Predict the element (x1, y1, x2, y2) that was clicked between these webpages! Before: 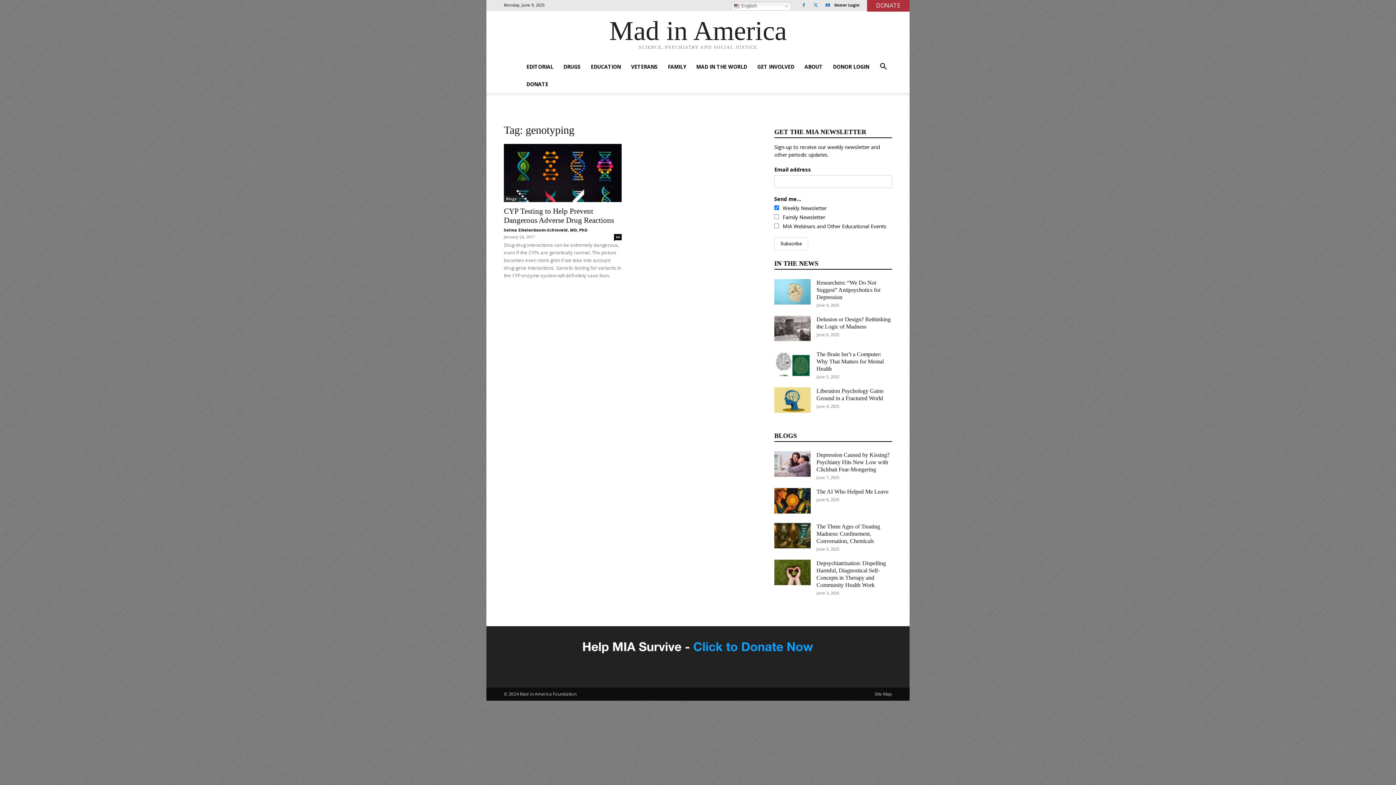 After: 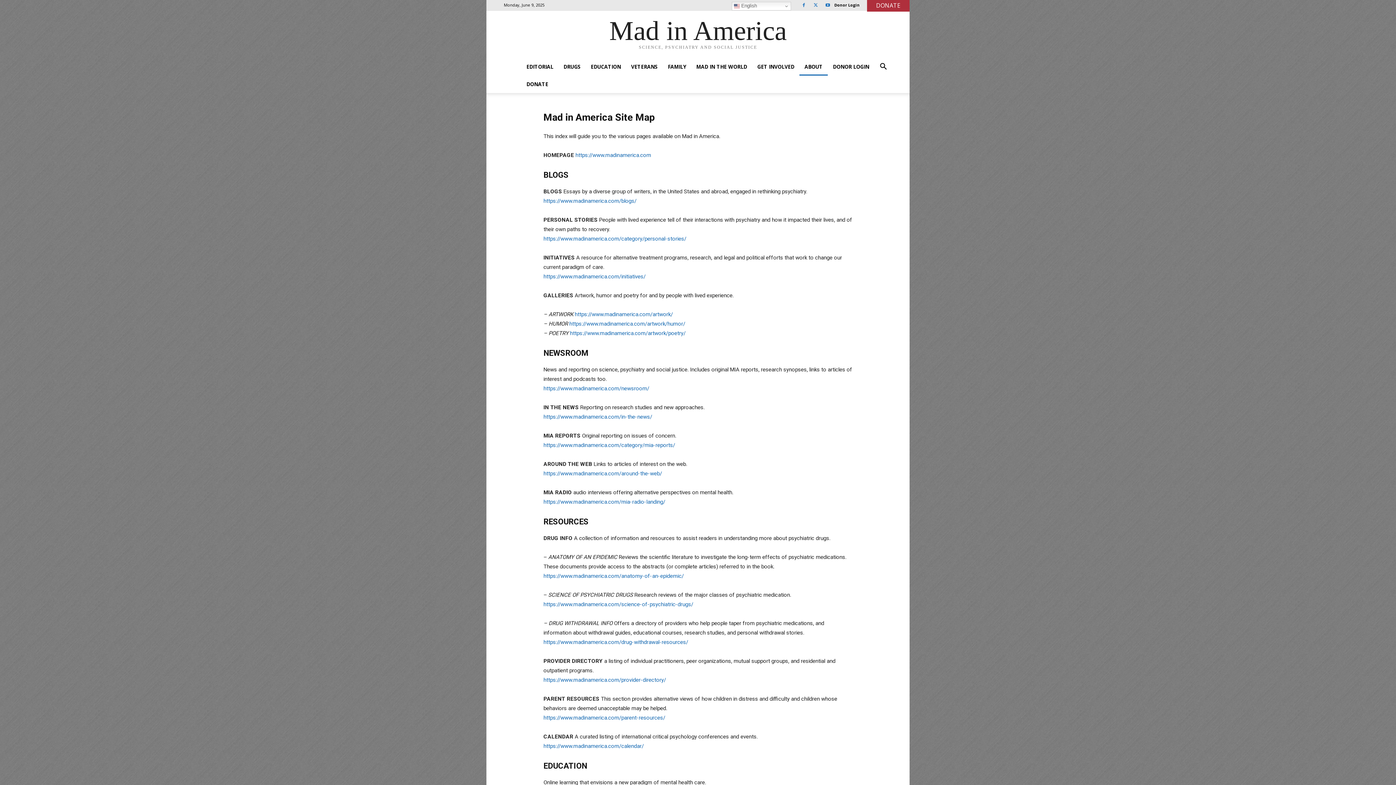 Action: bbox: (874, 691, 892, 697) label: Site Map